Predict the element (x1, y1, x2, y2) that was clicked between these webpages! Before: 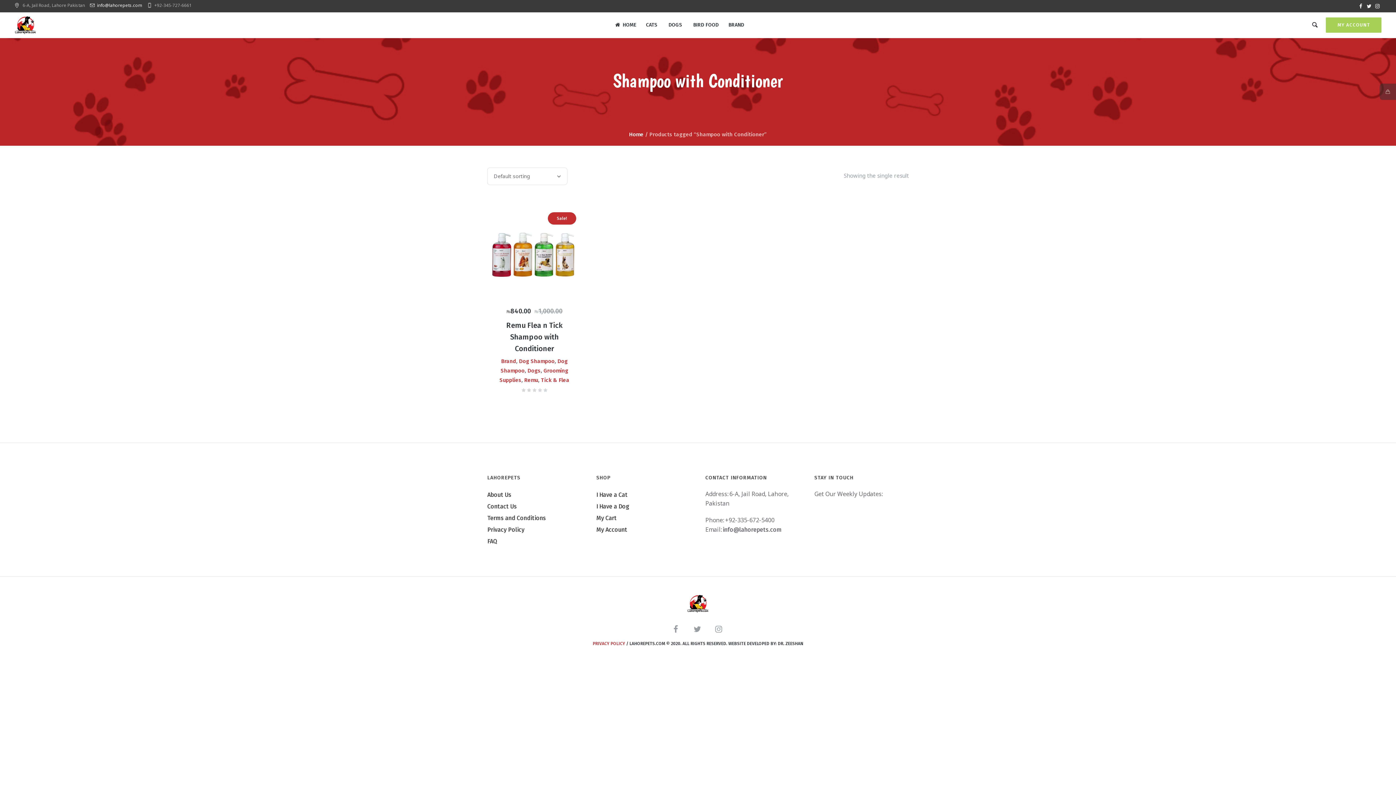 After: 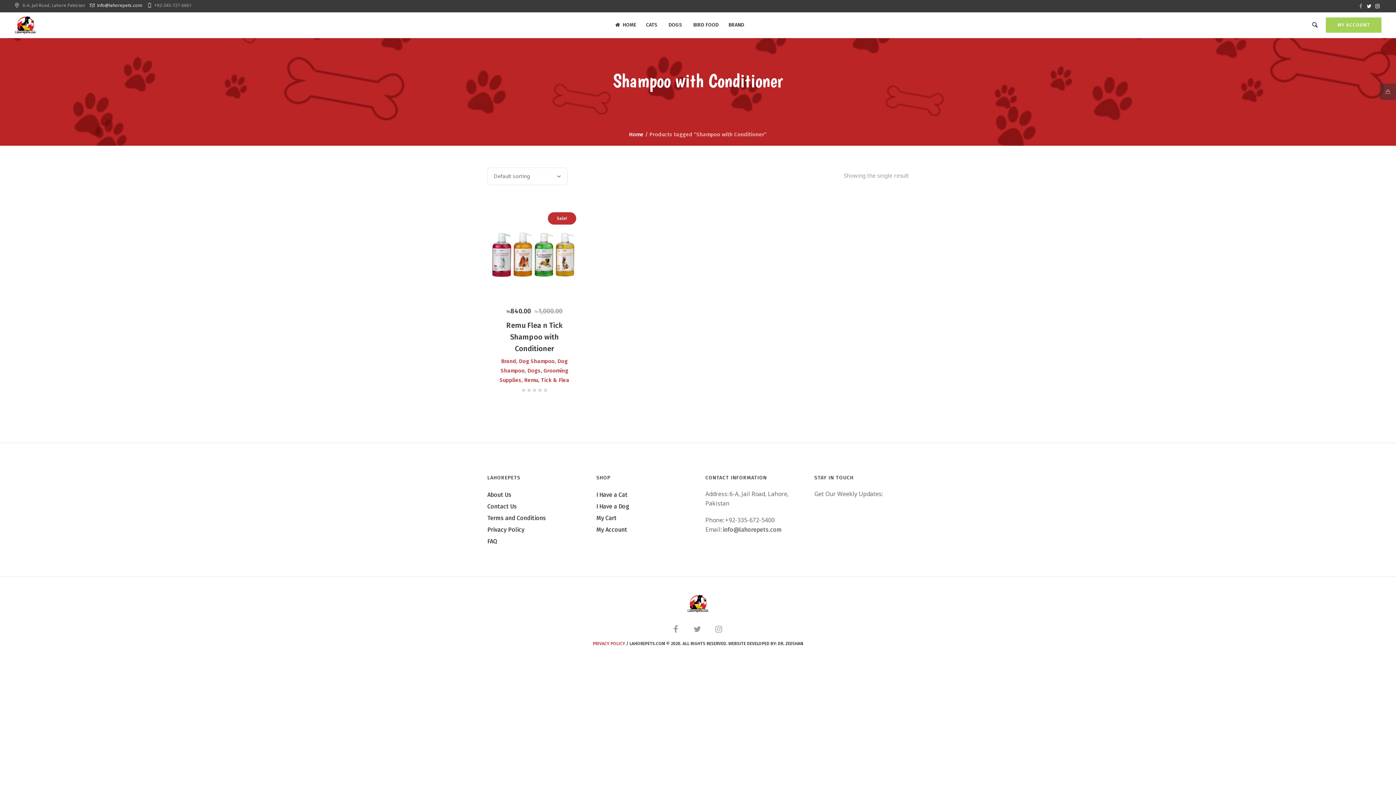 Action: bbox: (1358, 0, 1363, 11)